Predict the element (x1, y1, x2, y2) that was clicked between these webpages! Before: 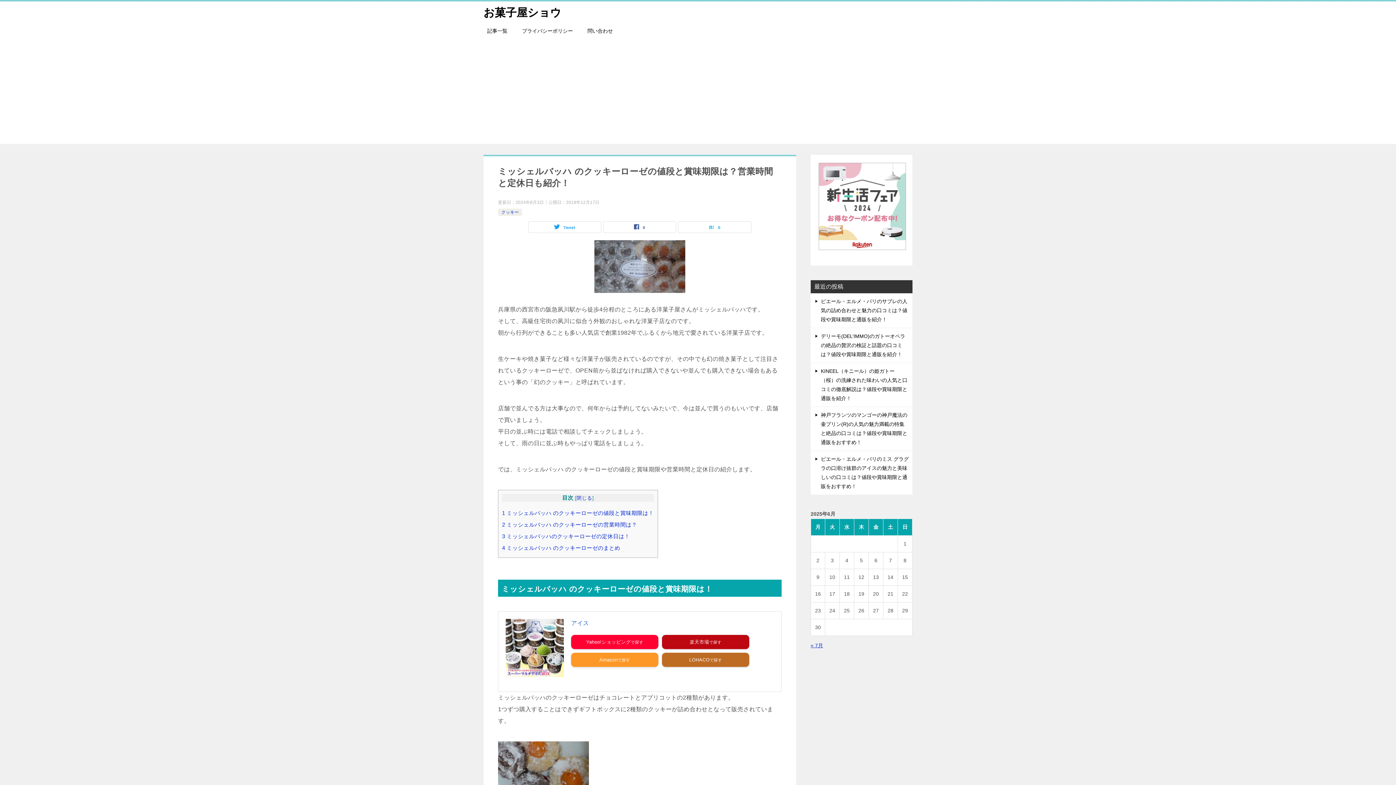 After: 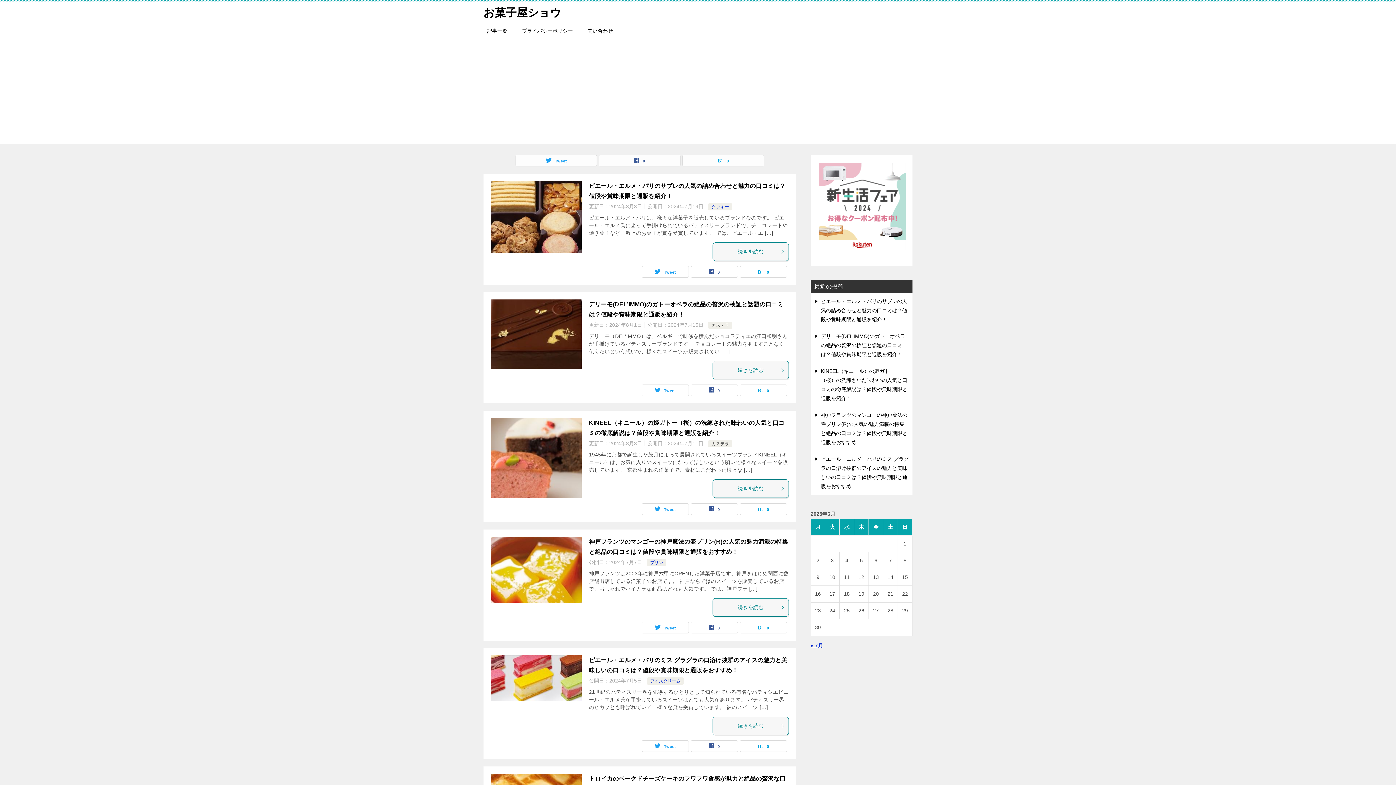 Action: bbox: (483, 6, 561, 18) label: お菓子屋ショウ